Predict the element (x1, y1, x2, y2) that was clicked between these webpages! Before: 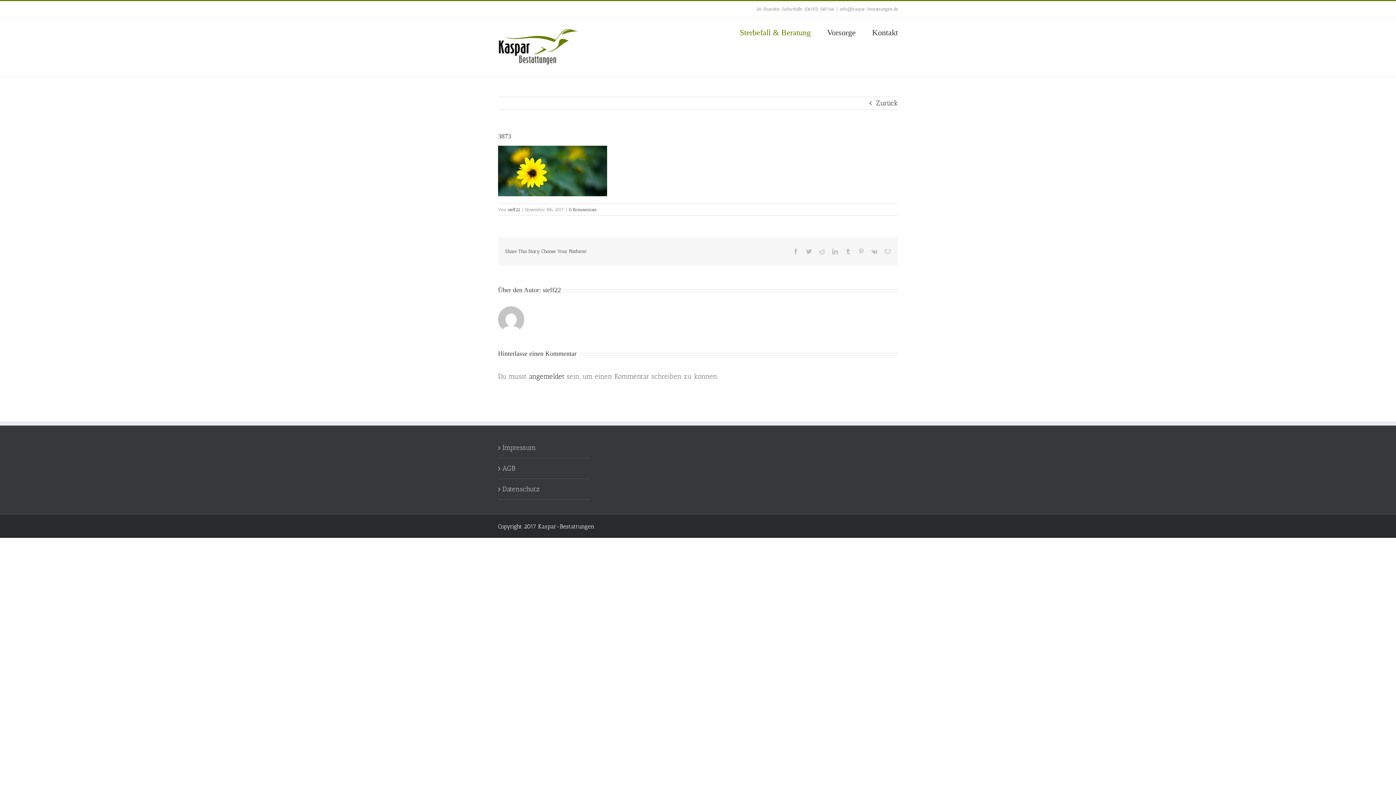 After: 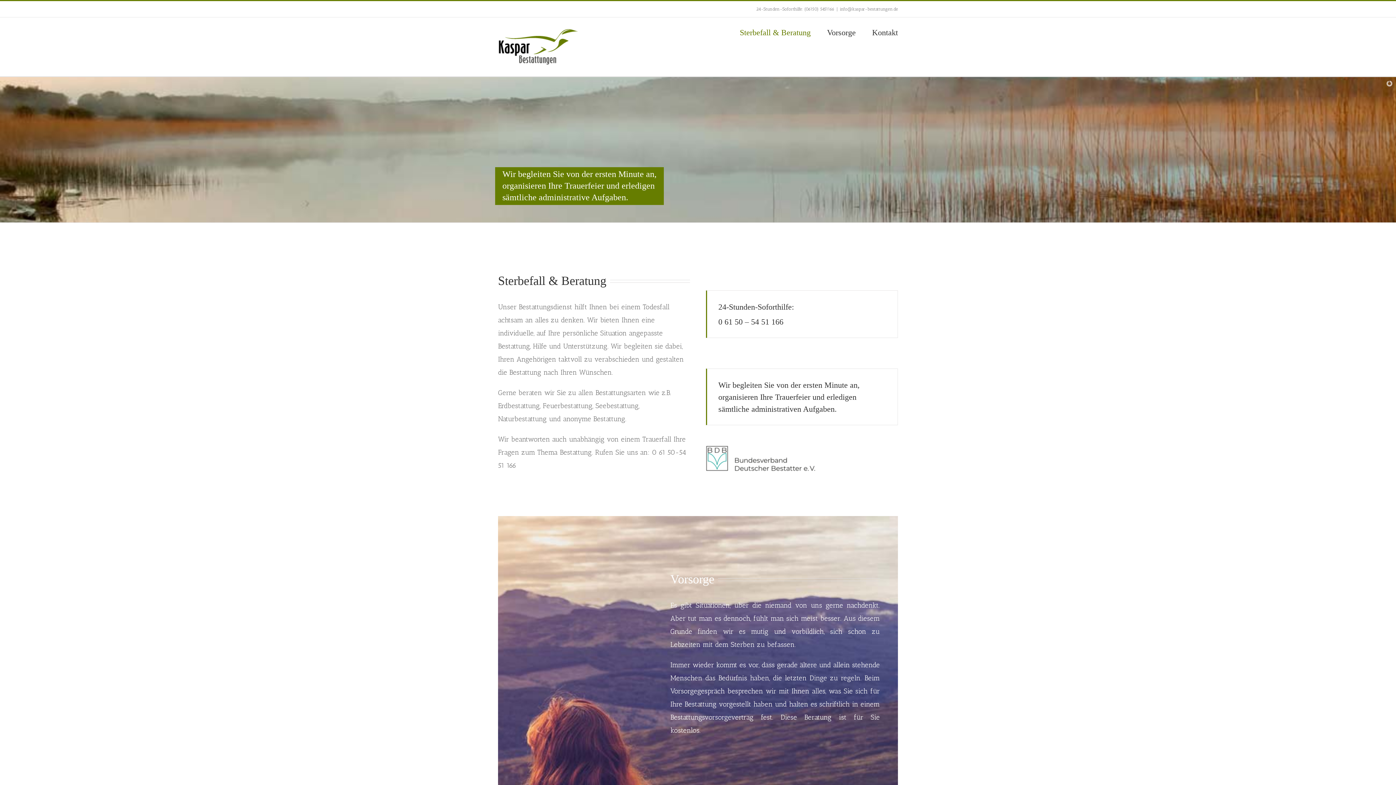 Action: bbox: (498, 28, 578, 65)